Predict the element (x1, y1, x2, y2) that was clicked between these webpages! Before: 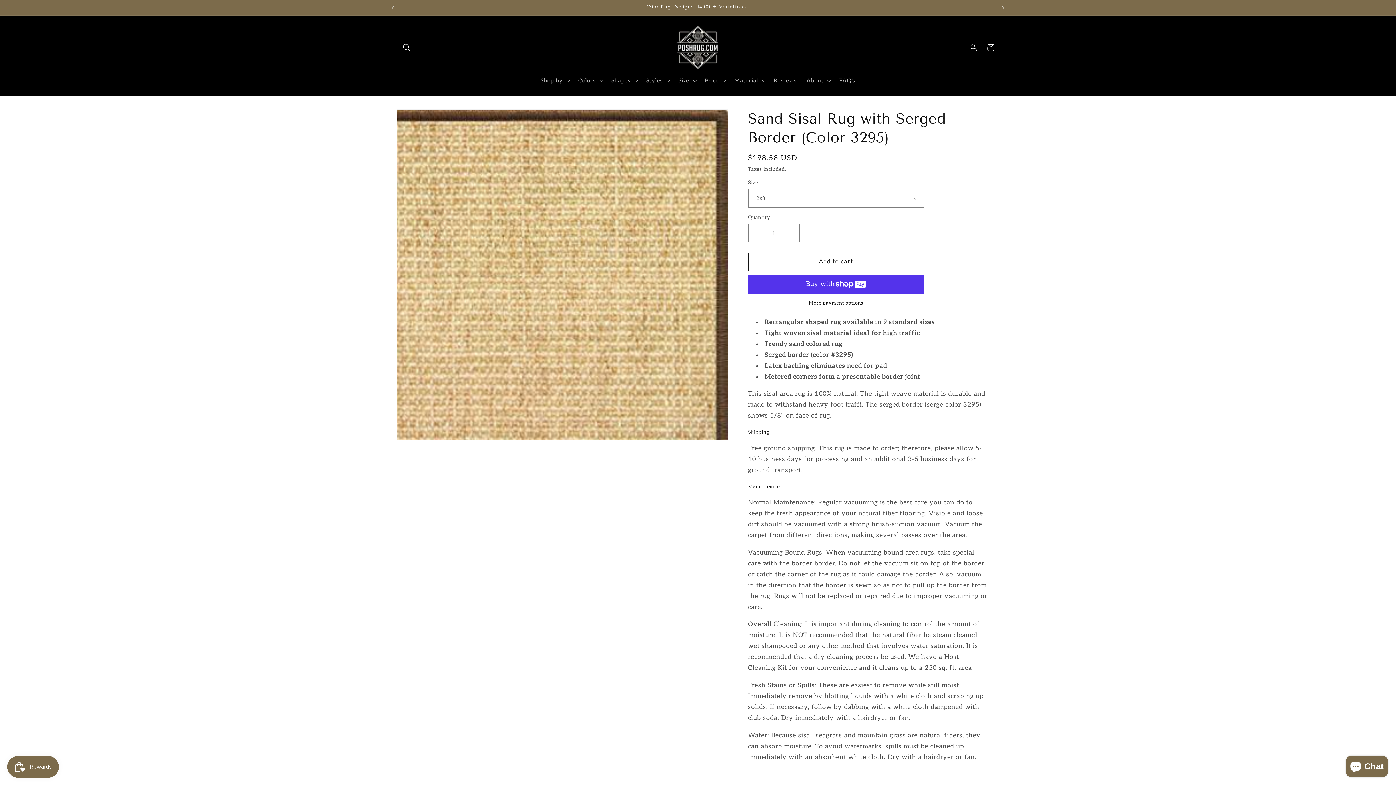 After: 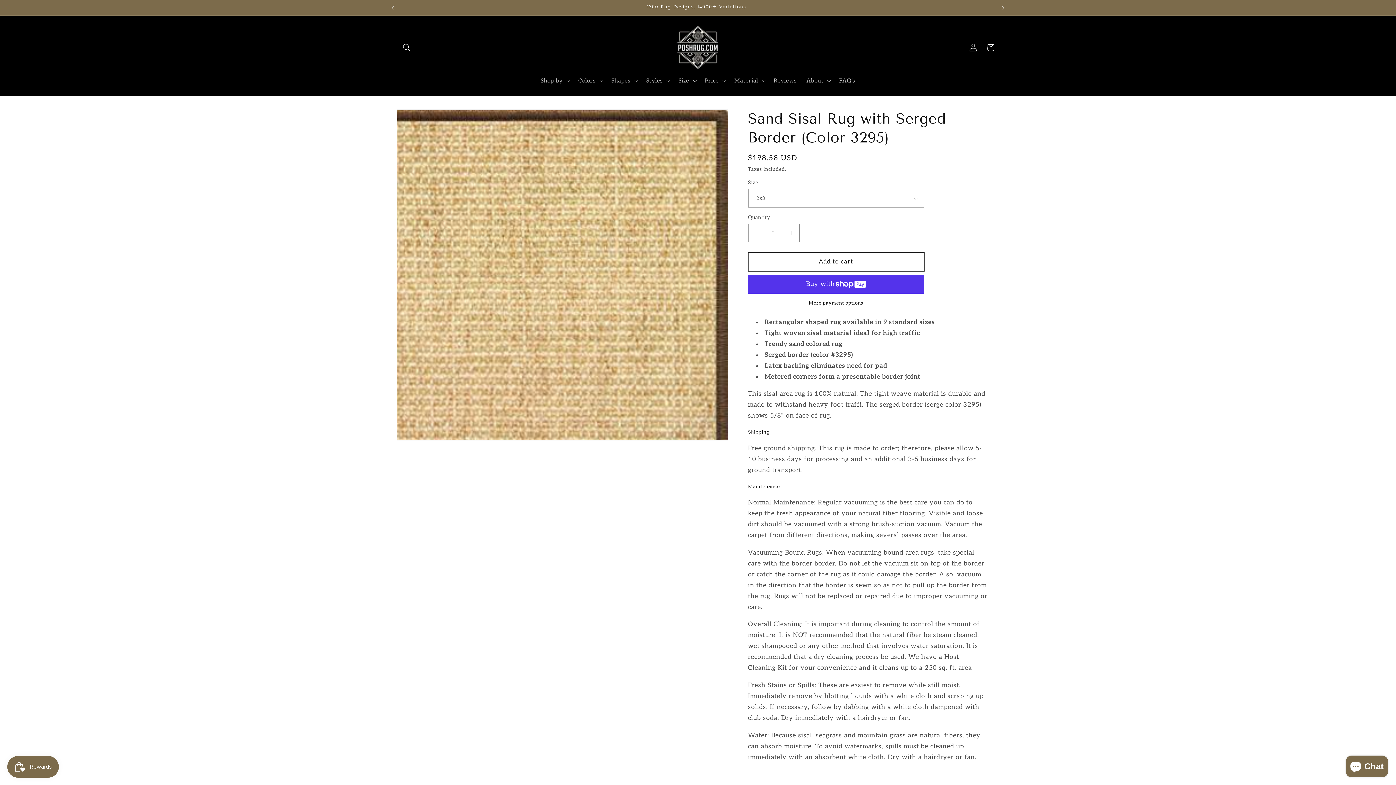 Action: bbox: (748, 252, 924, 271) label: Add to cart